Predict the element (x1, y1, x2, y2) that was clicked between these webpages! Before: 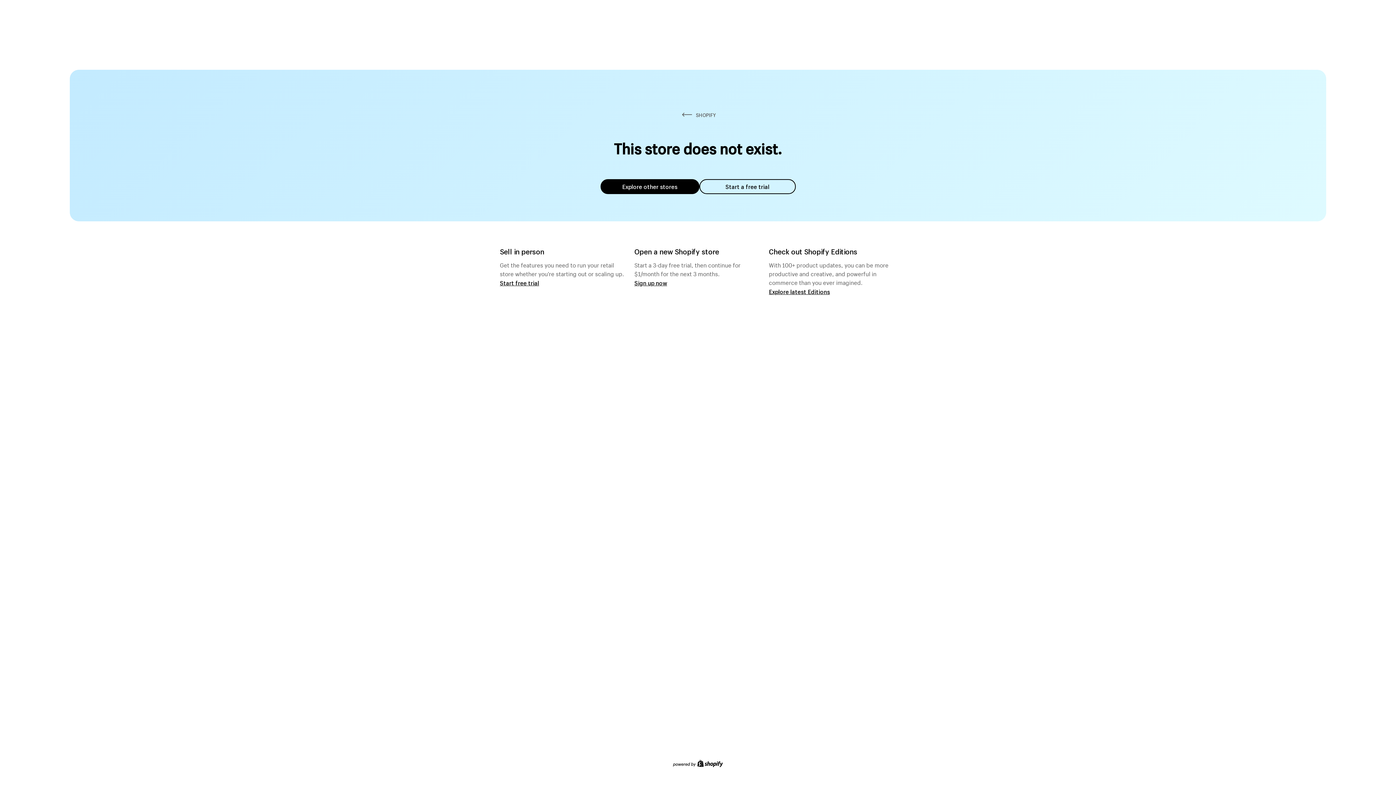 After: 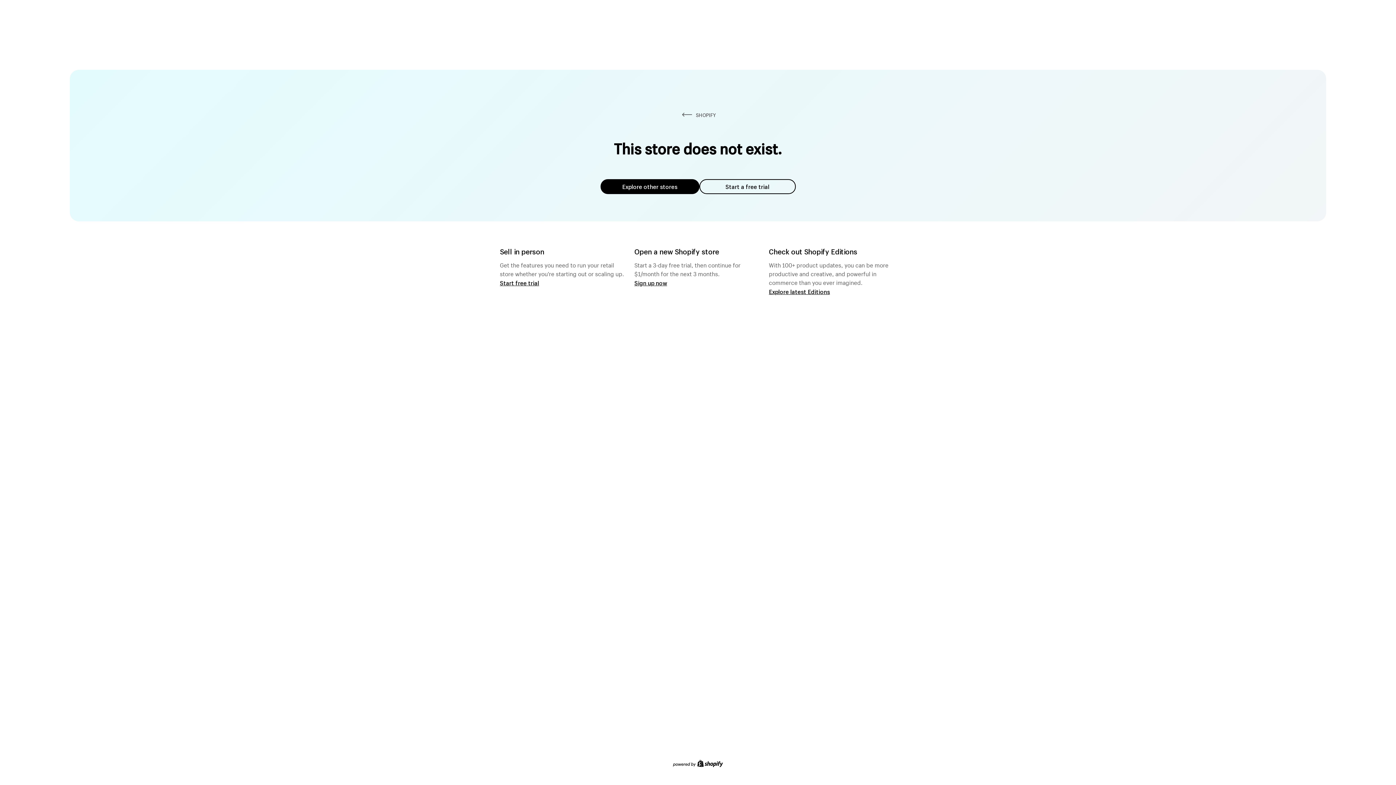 Action: bbox: (699, 179, 795, 194) label: Start a free trial